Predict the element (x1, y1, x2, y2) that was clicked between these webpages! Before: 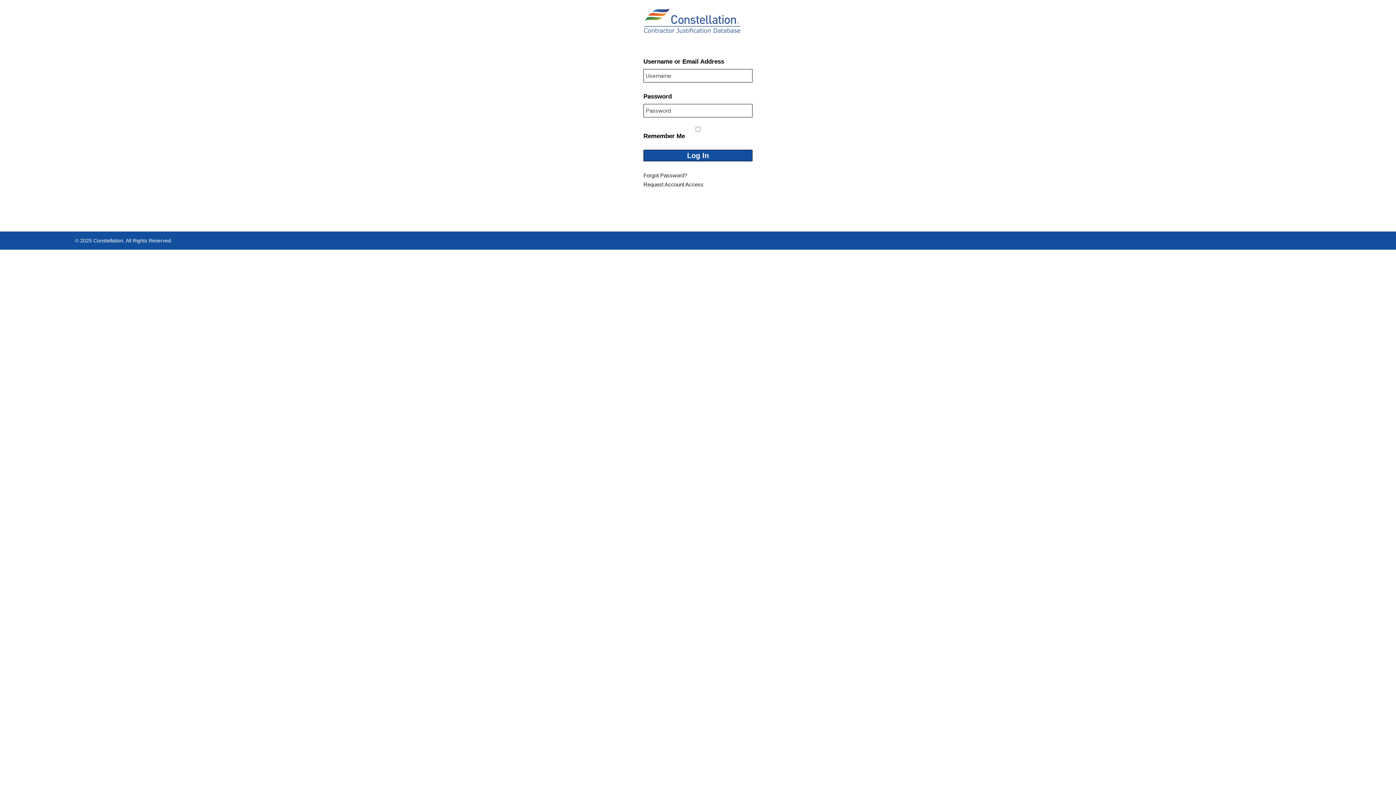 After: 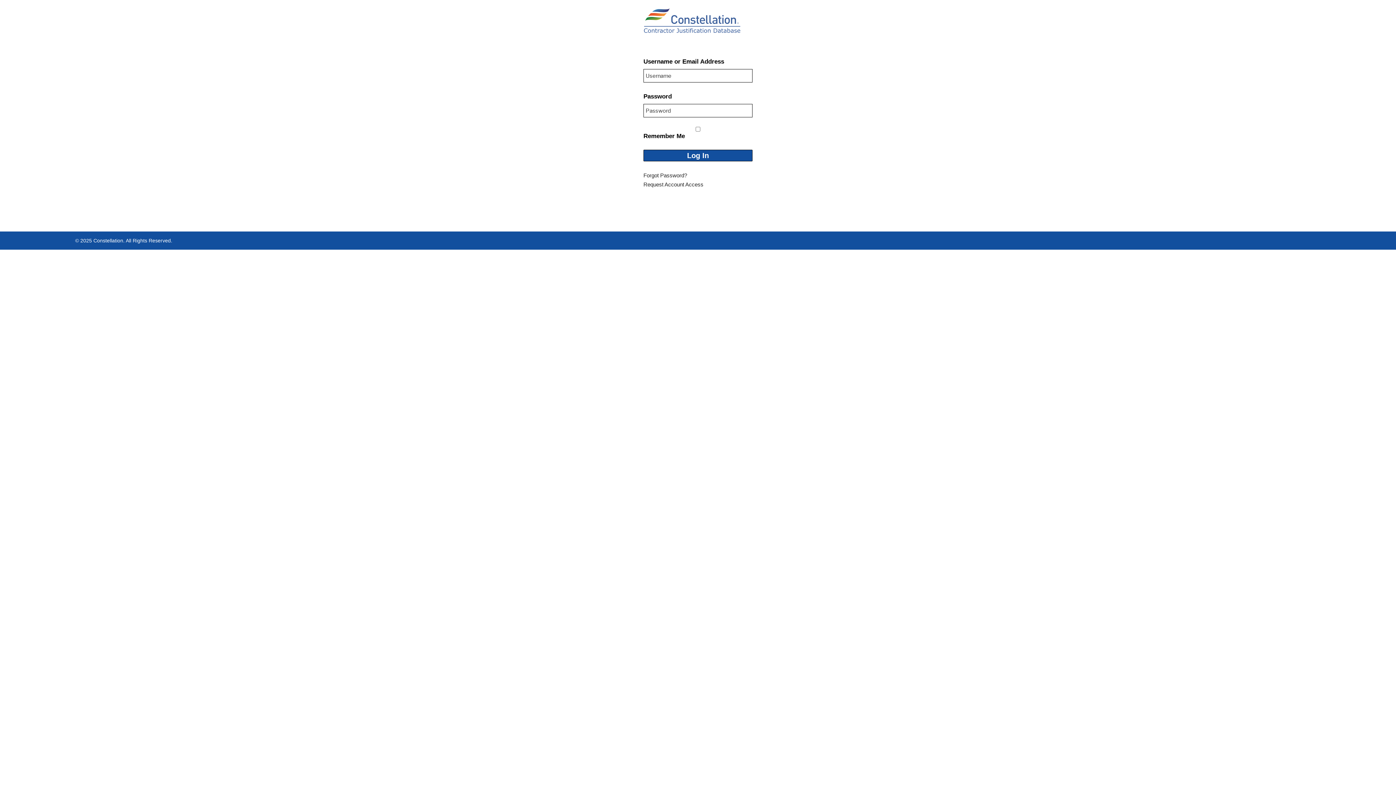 Action: bbox: (643, 5, 752, 37)